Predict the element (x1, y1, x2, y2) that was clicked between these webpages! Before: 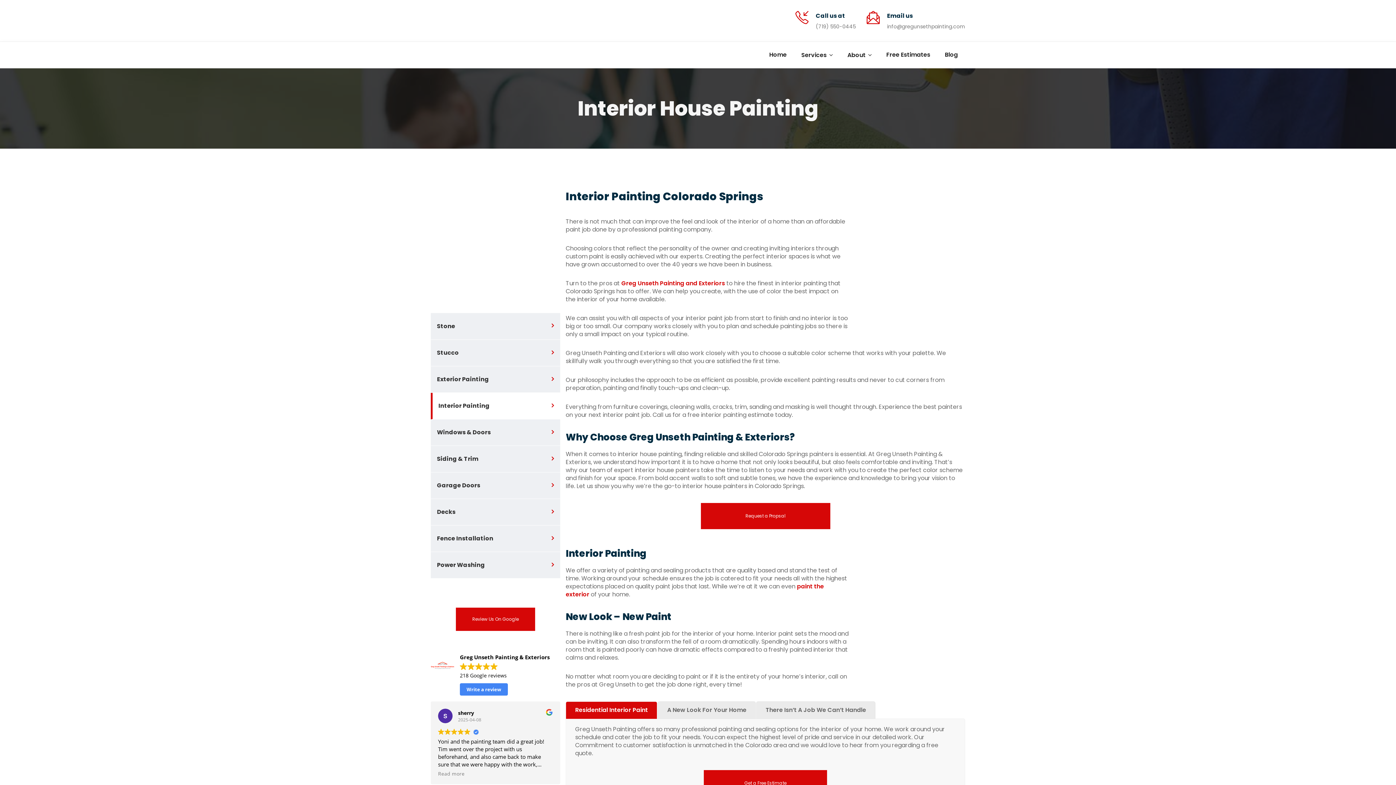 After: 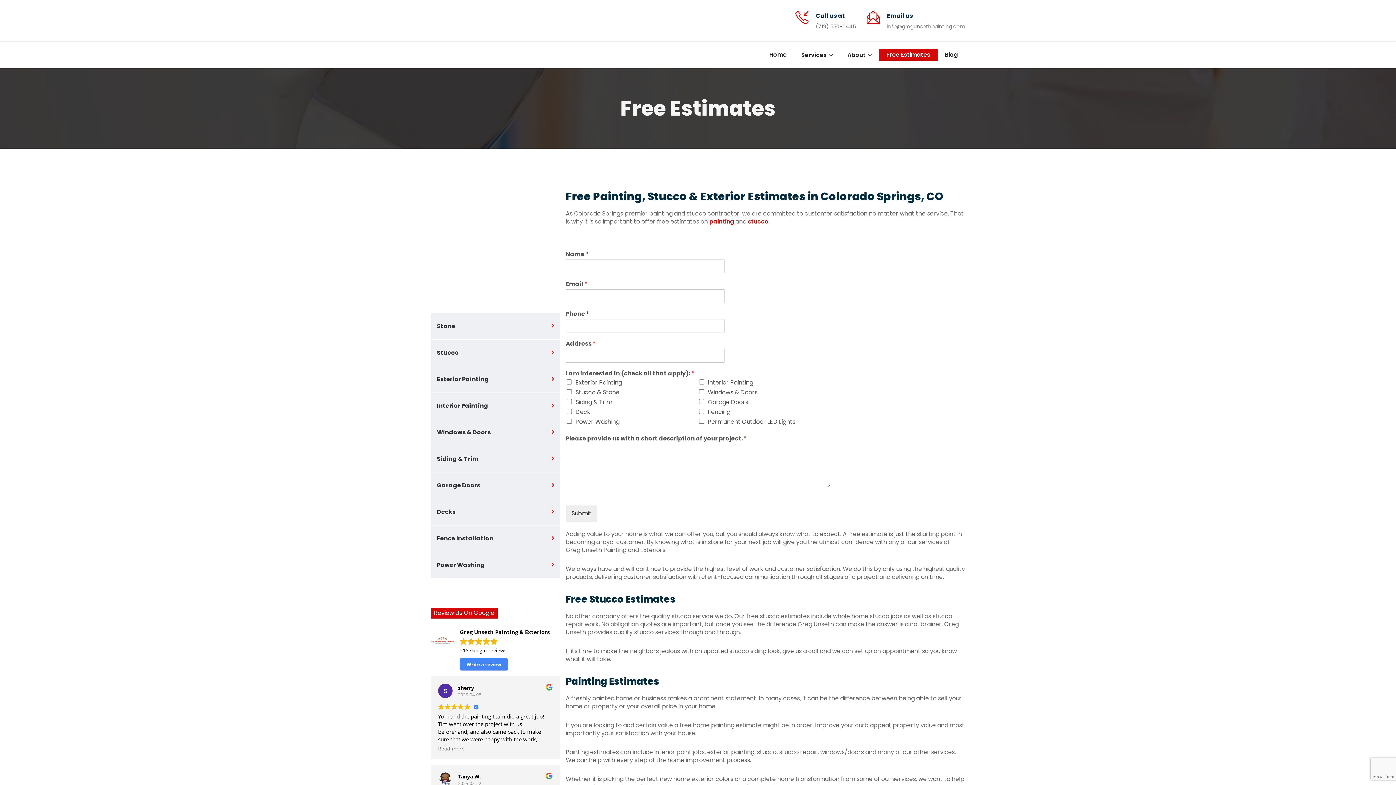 Action: bbox: (700, 503, 830, 529) label: Request a Propsal